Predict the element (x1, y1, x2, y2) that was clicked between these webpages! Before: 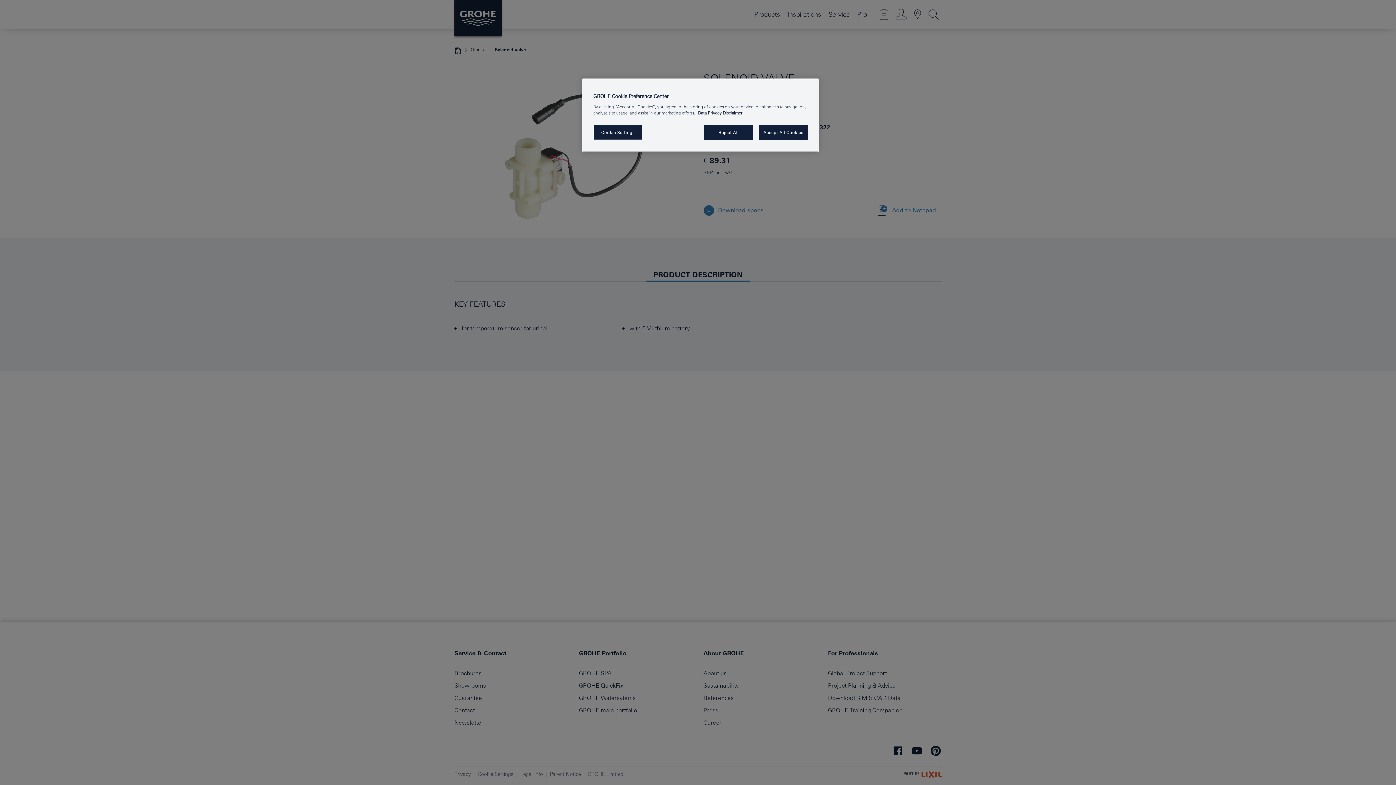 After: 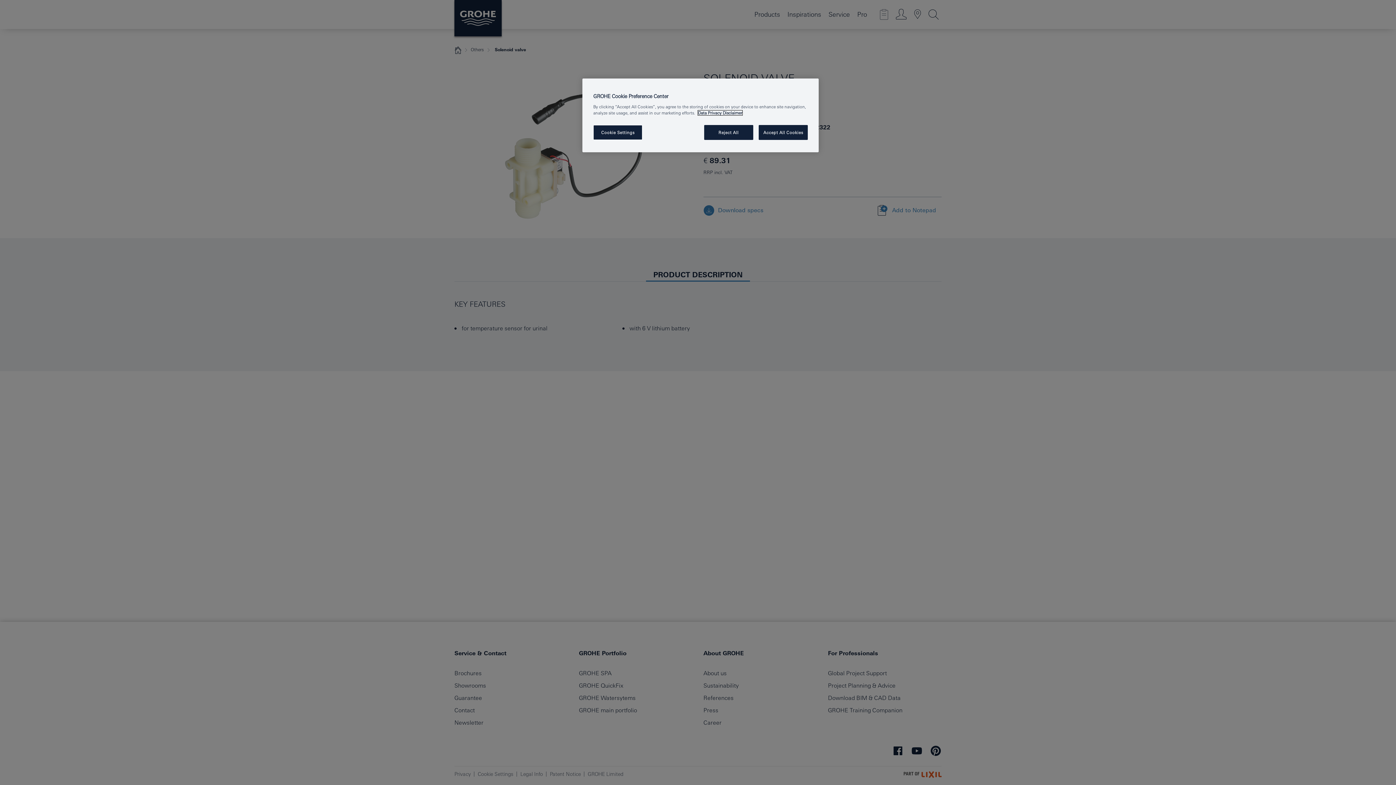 Action: label: More information about your privacy, opens in a new tab bbox: (698, 110, 742, 115)